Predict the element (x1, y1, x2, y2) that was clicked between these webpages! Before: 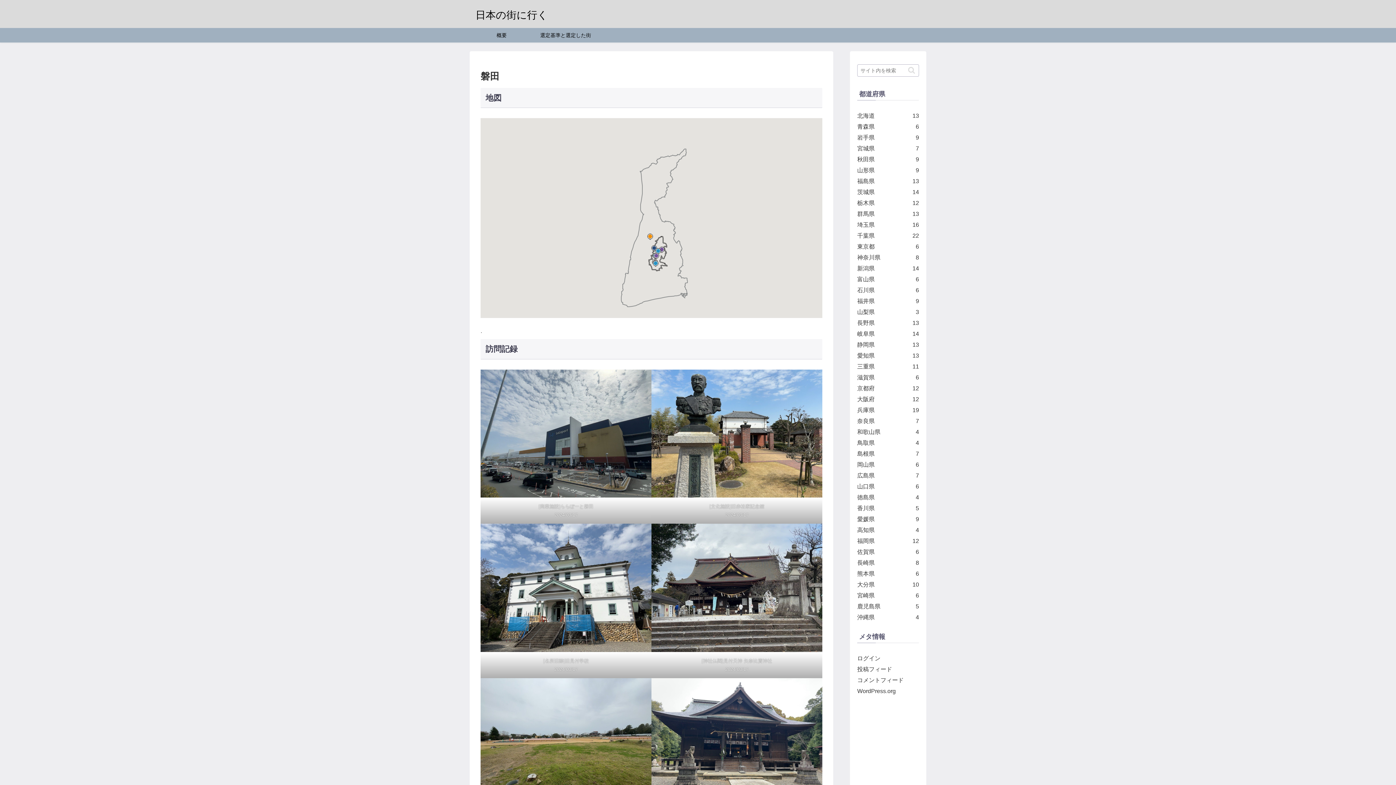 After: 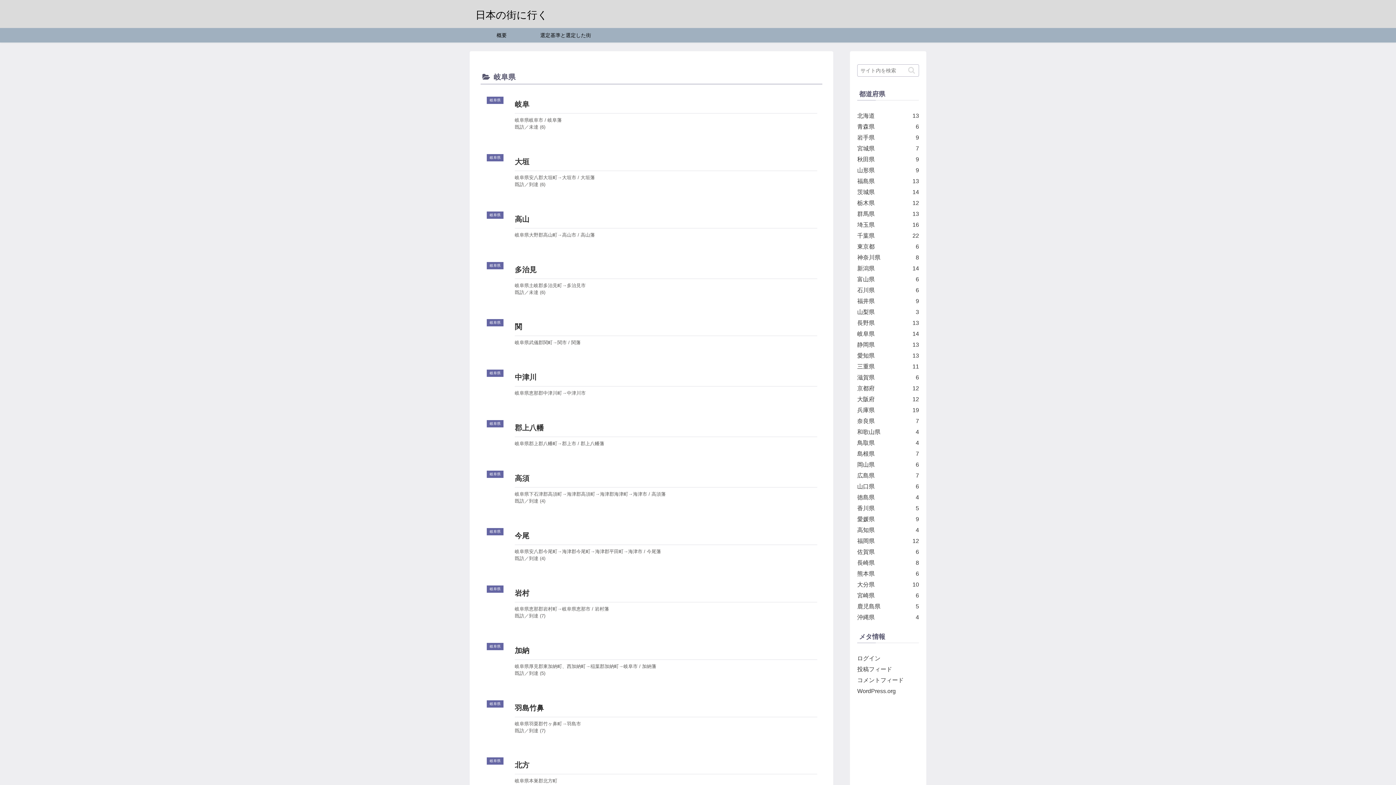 Action: label: 岐阜県
14 bbox: (857, 328, 919, 339)